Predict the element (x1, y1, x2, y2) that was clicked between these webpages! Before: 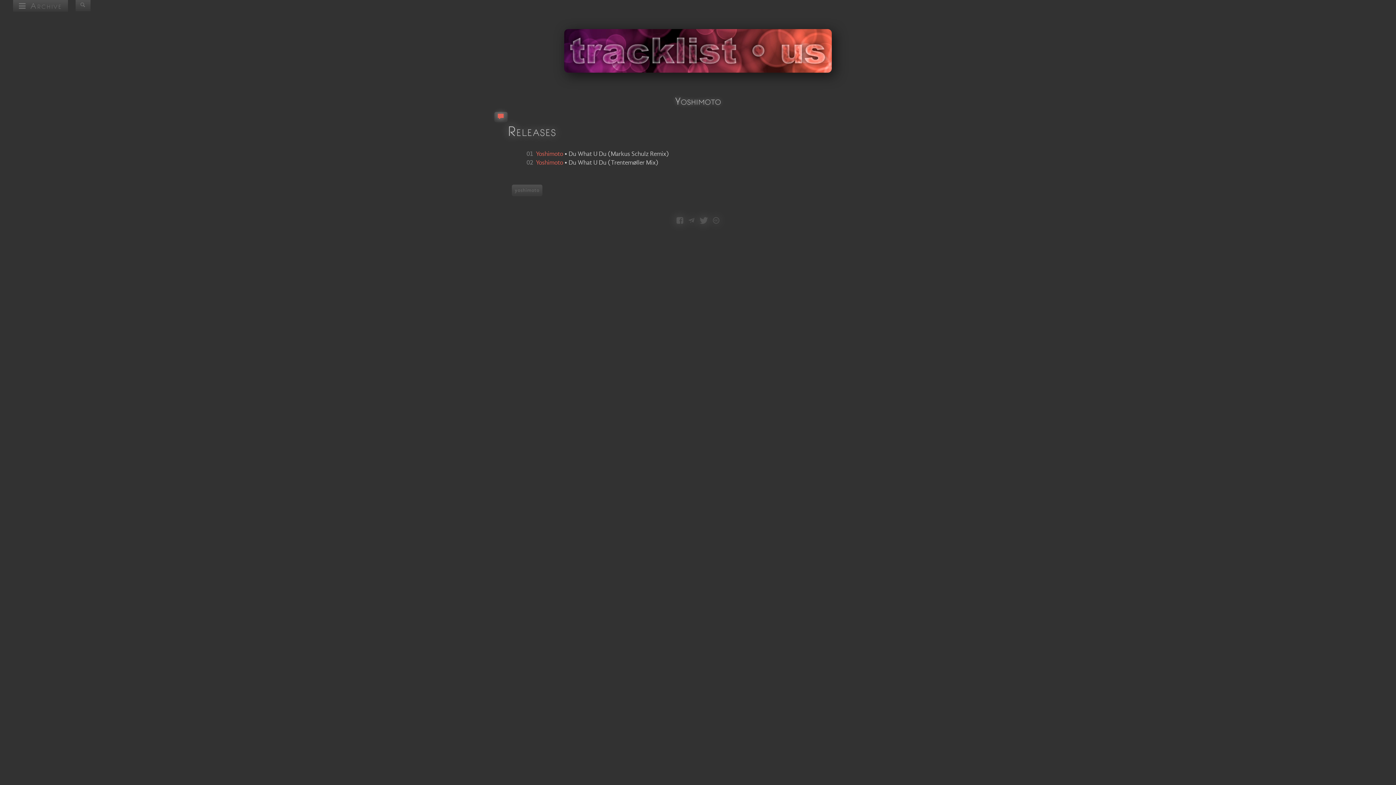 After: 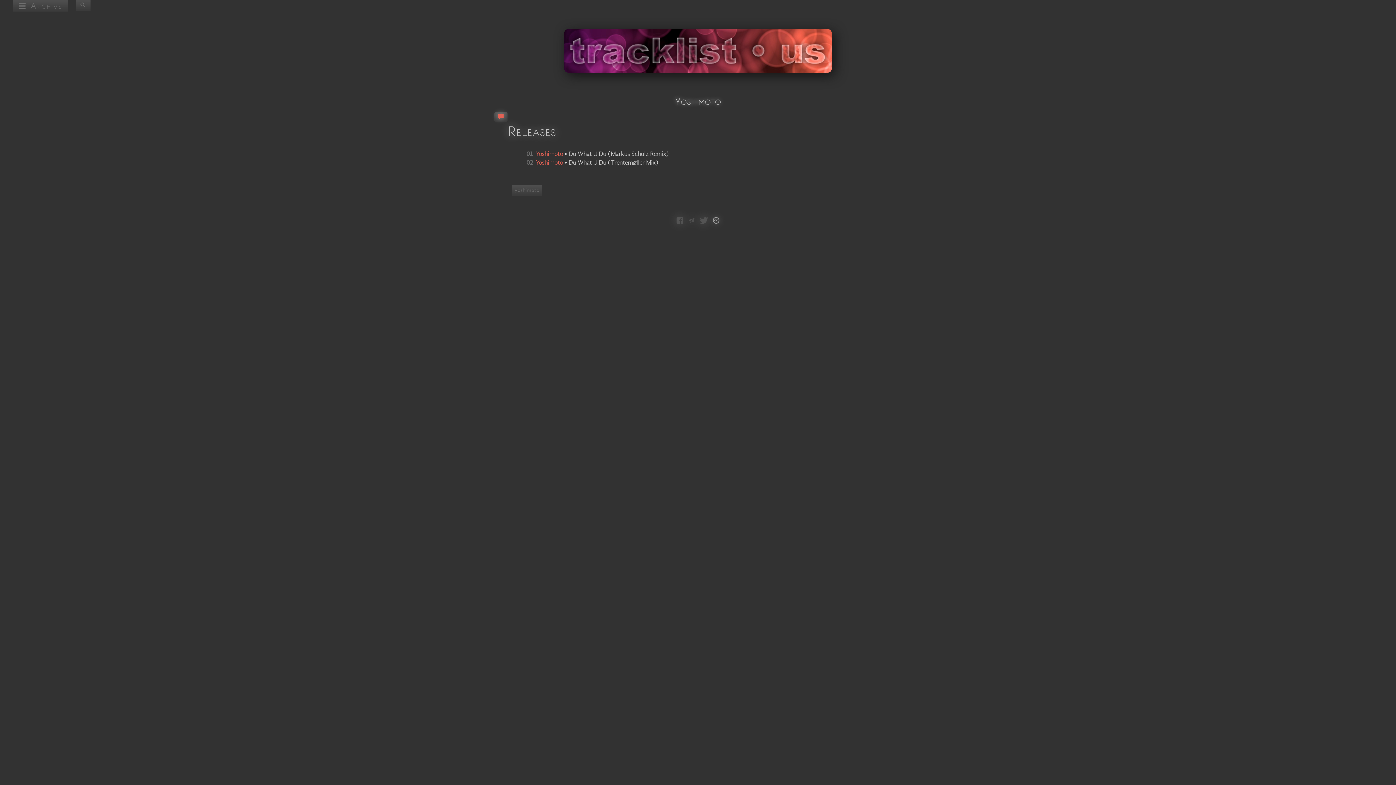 Action: bbox: (713, 216, 719, 225)